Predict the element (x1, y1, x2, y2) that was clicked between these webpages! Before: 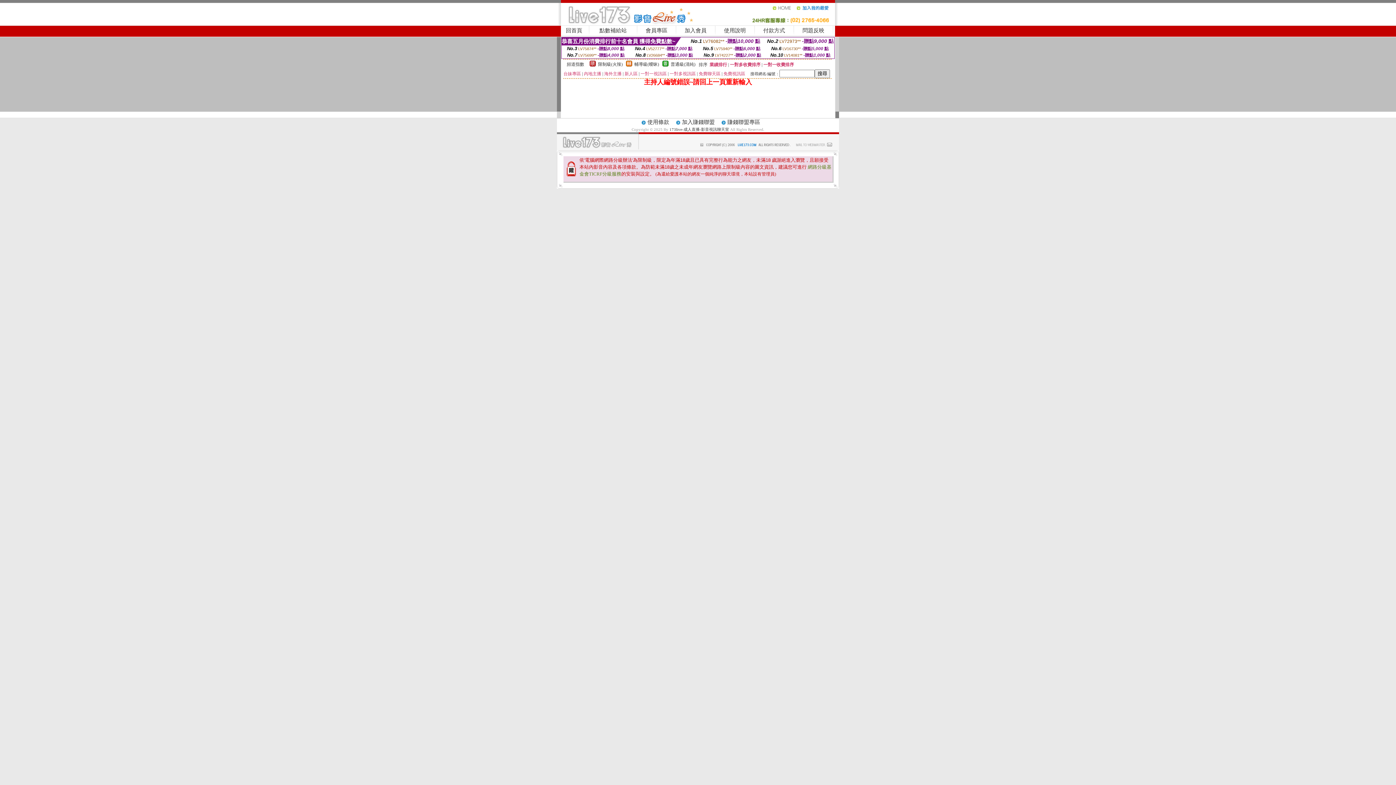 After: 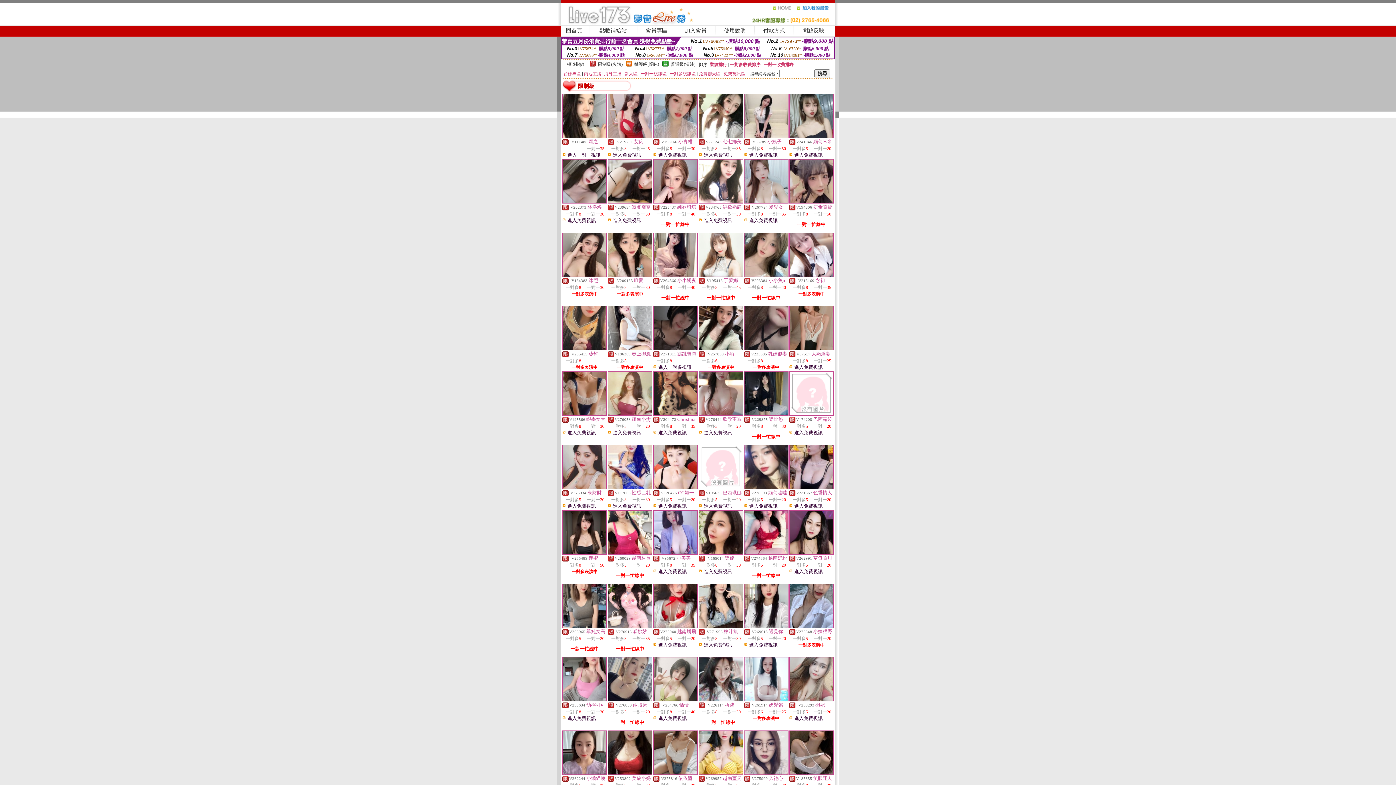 Action: bbox: (589, 62, 596, 67)